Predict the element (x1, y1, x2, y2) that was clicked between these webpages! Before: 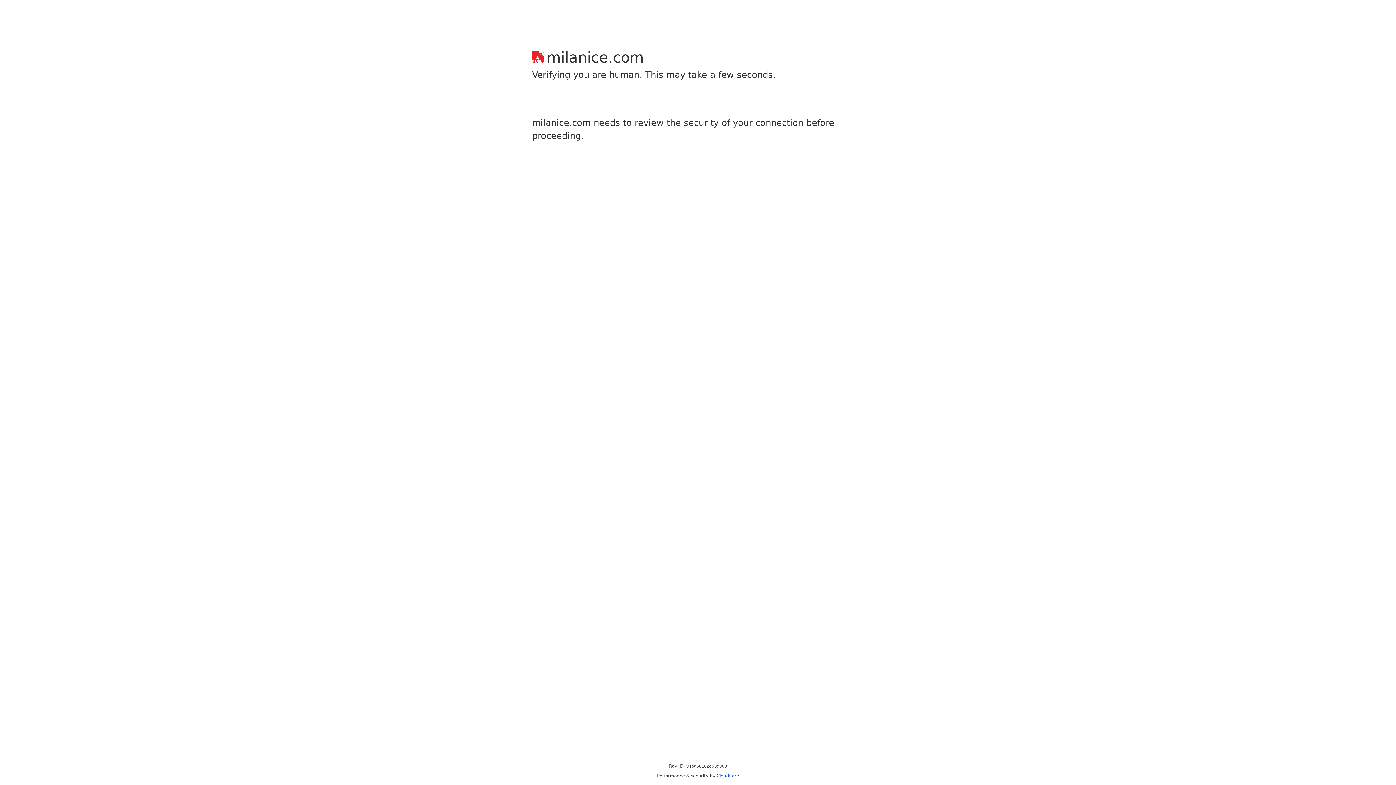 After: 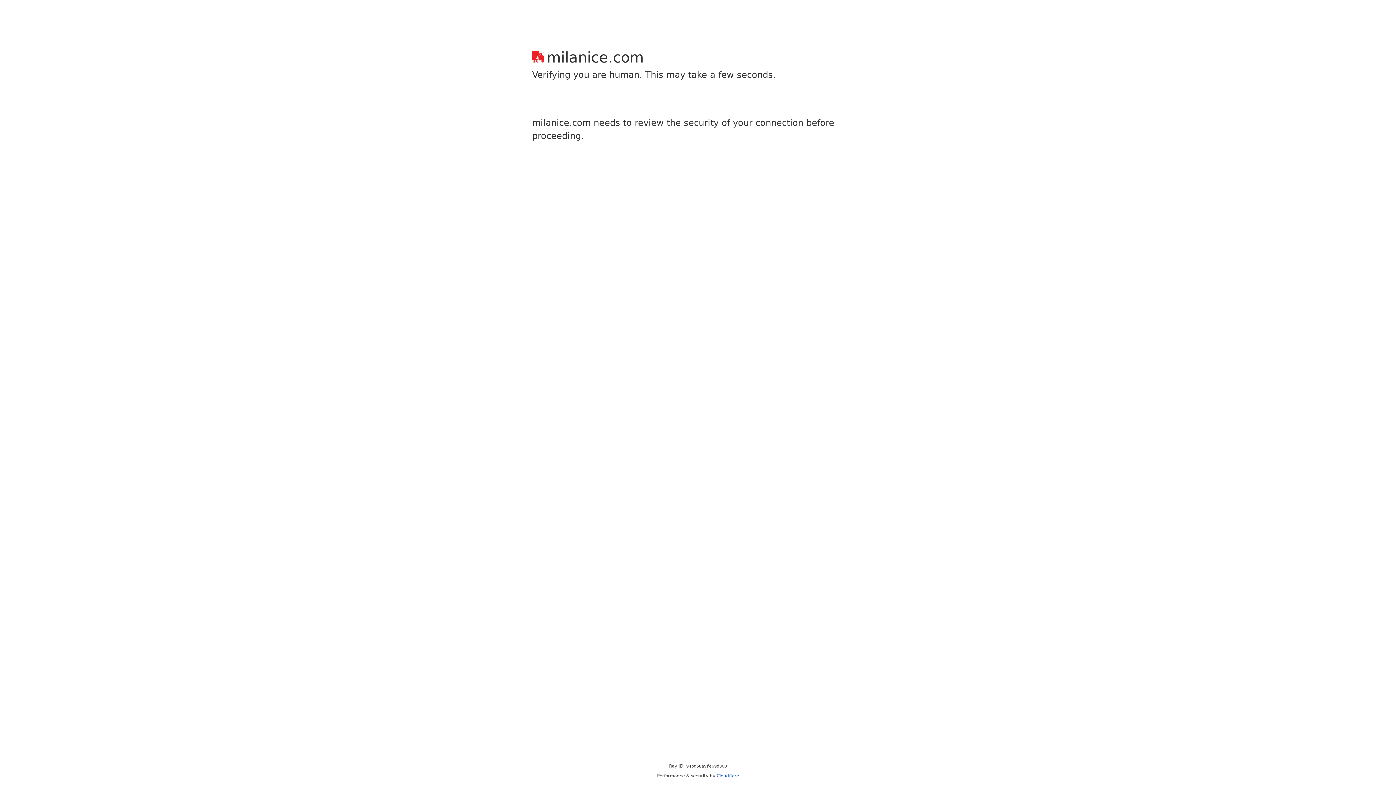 Action: label: Cloudflare bbox: (716, 773, 739, 778)